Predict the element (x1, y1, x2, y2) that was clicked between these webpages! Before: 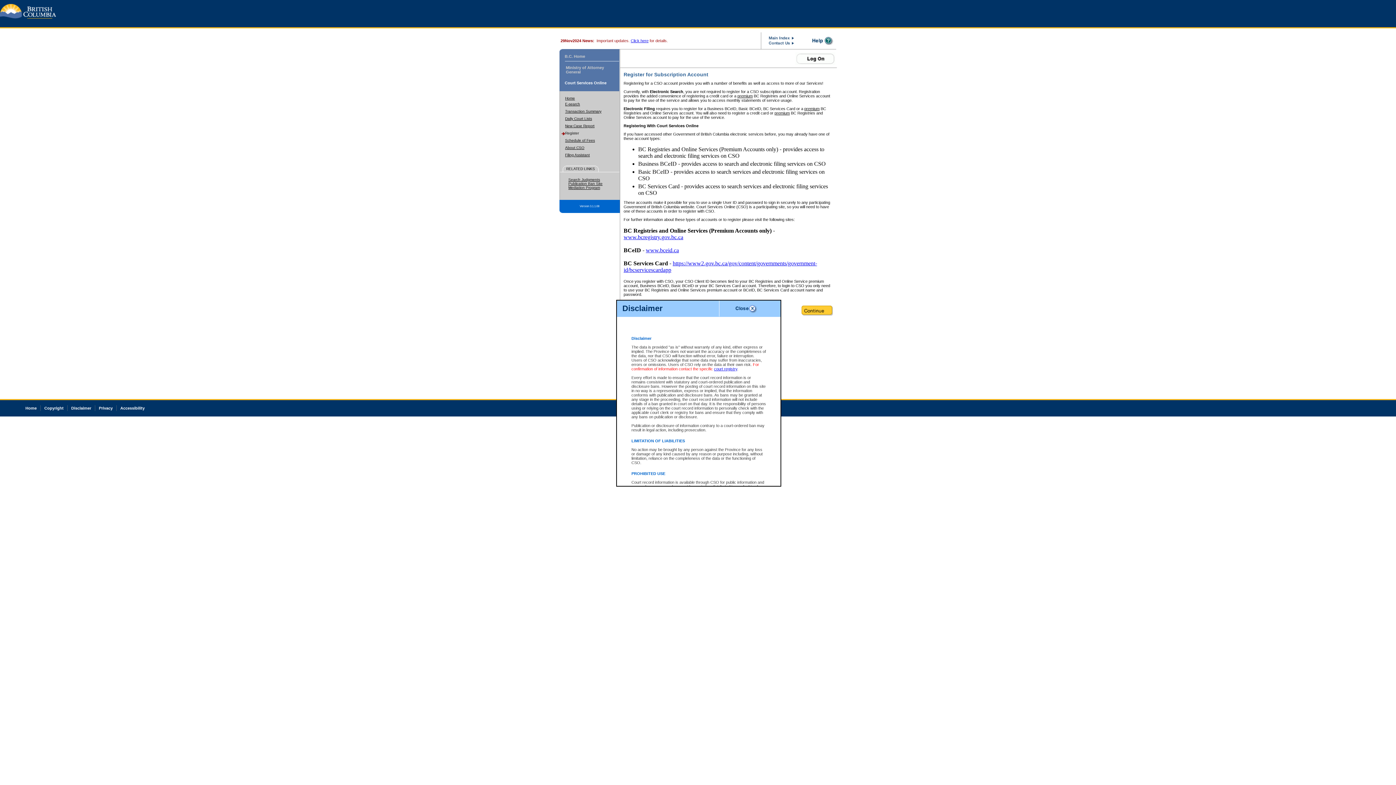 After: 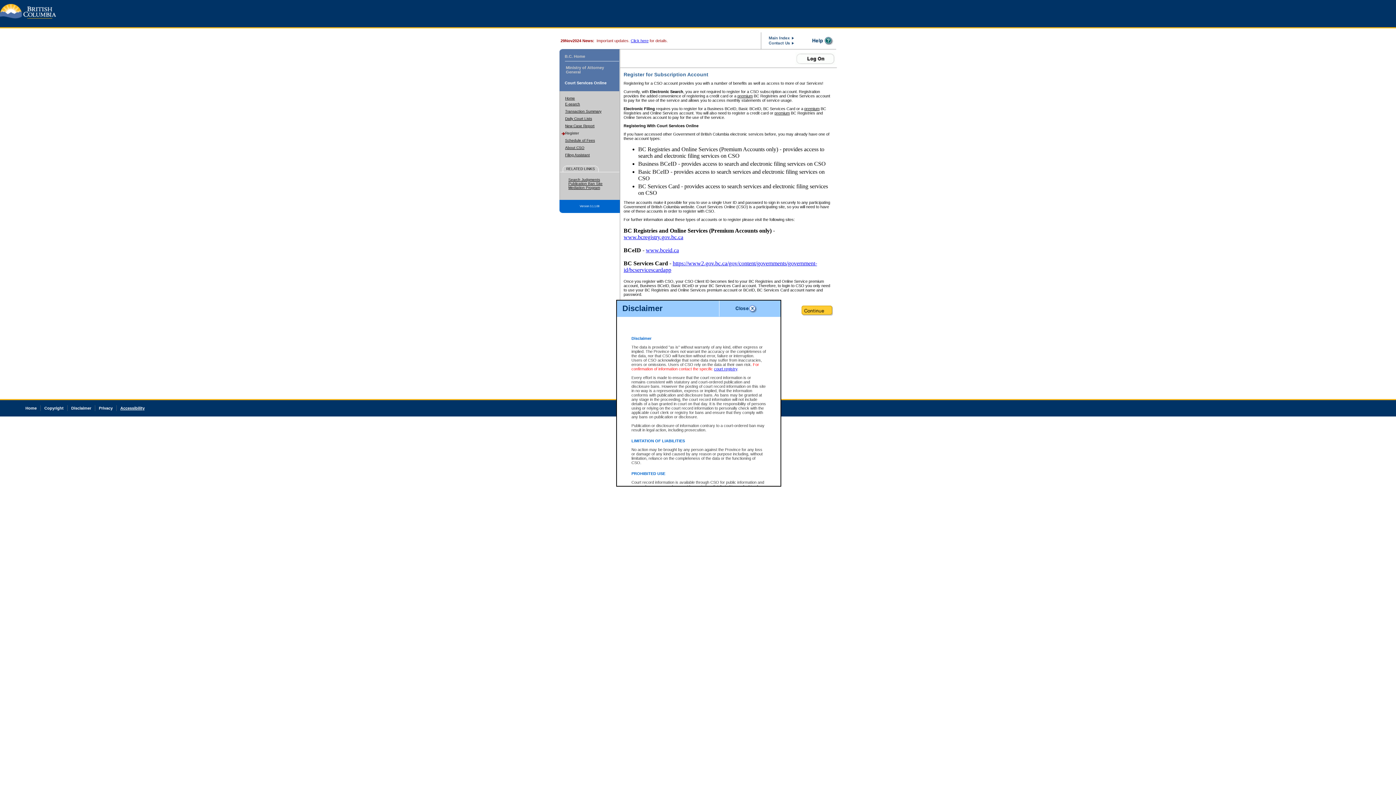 Action: label: Accessibility bbox: (120, 406, 144, 410)